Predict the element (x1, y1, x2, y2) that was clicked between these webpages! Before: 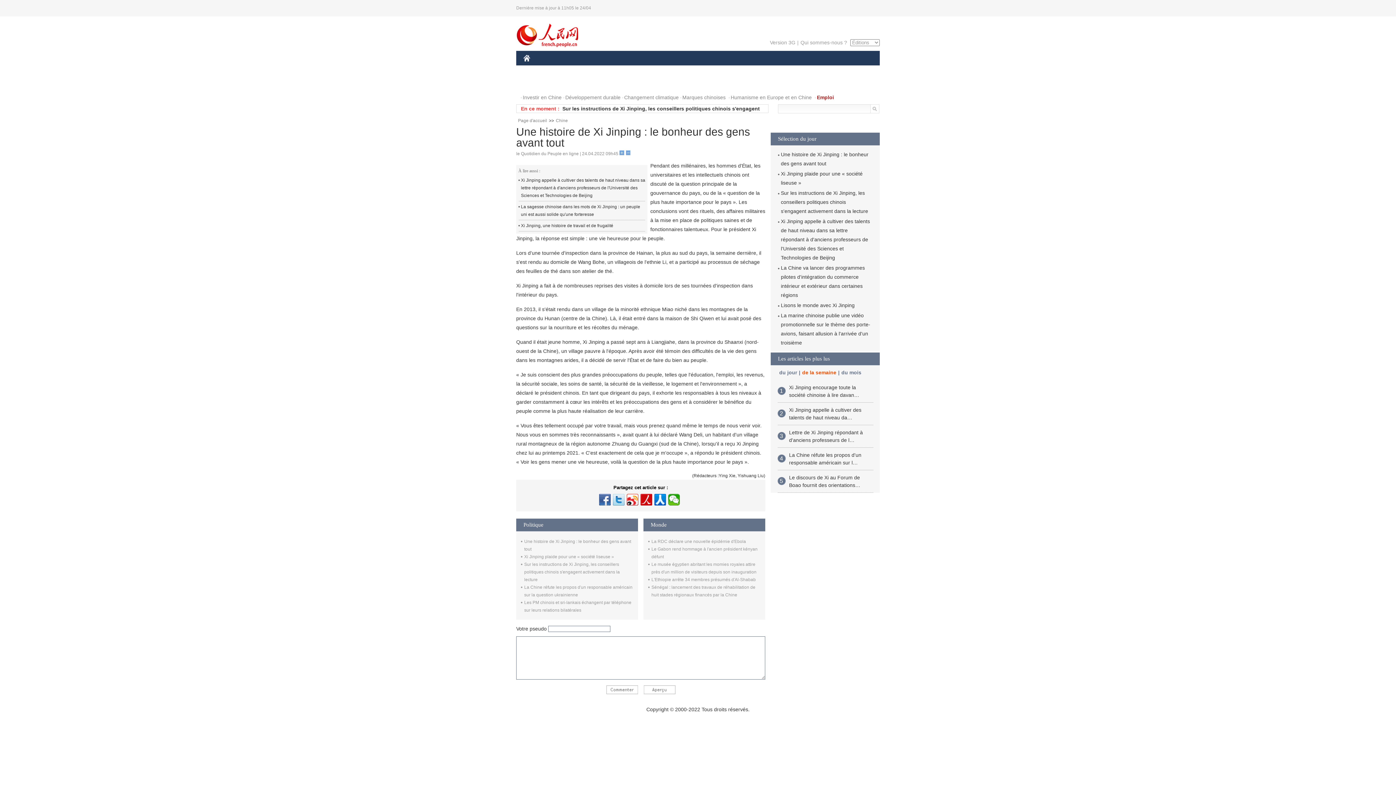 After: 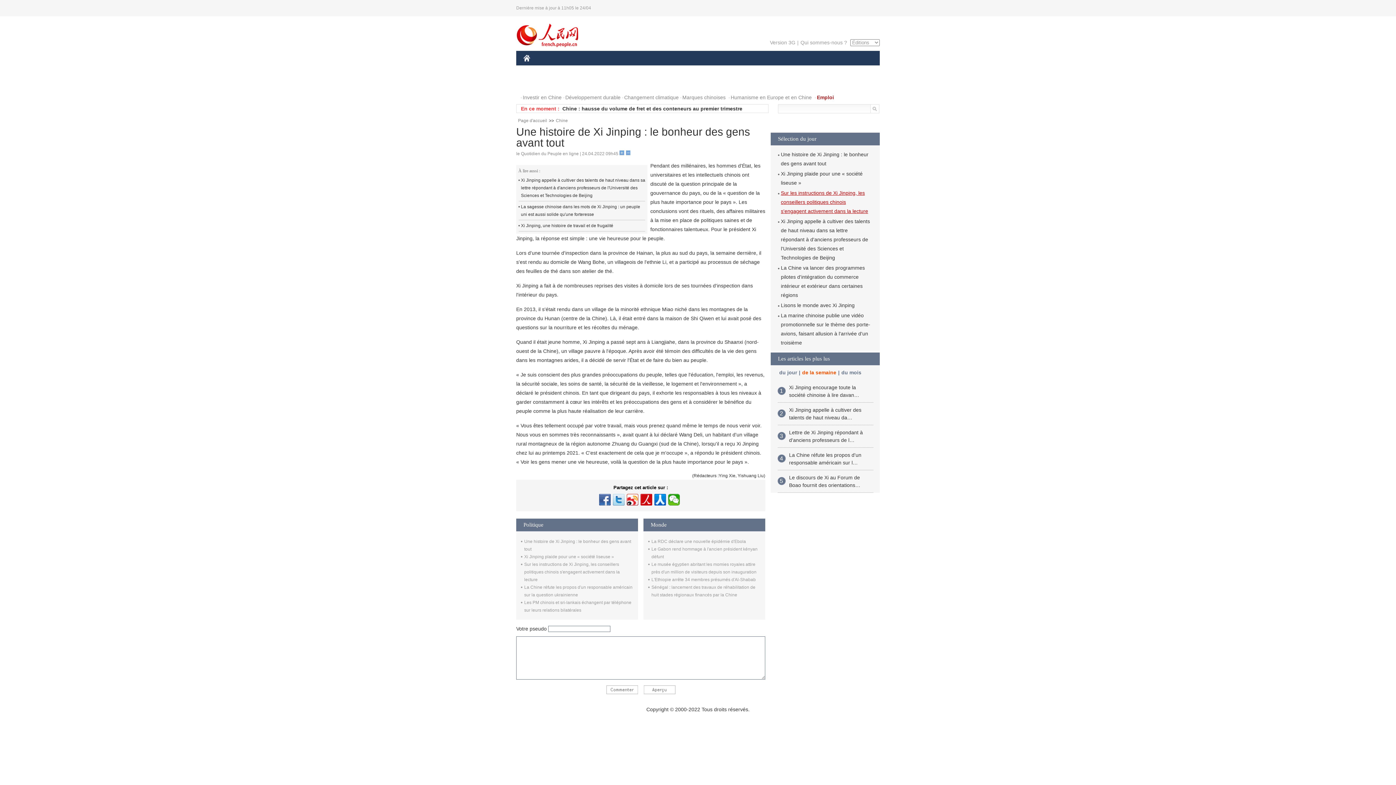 Action: bbox: (781, 190, 868, 214) label: Sur les instructions de Xi Jinping, les conseillers politiques chinois s'engagent activement dans la lecture